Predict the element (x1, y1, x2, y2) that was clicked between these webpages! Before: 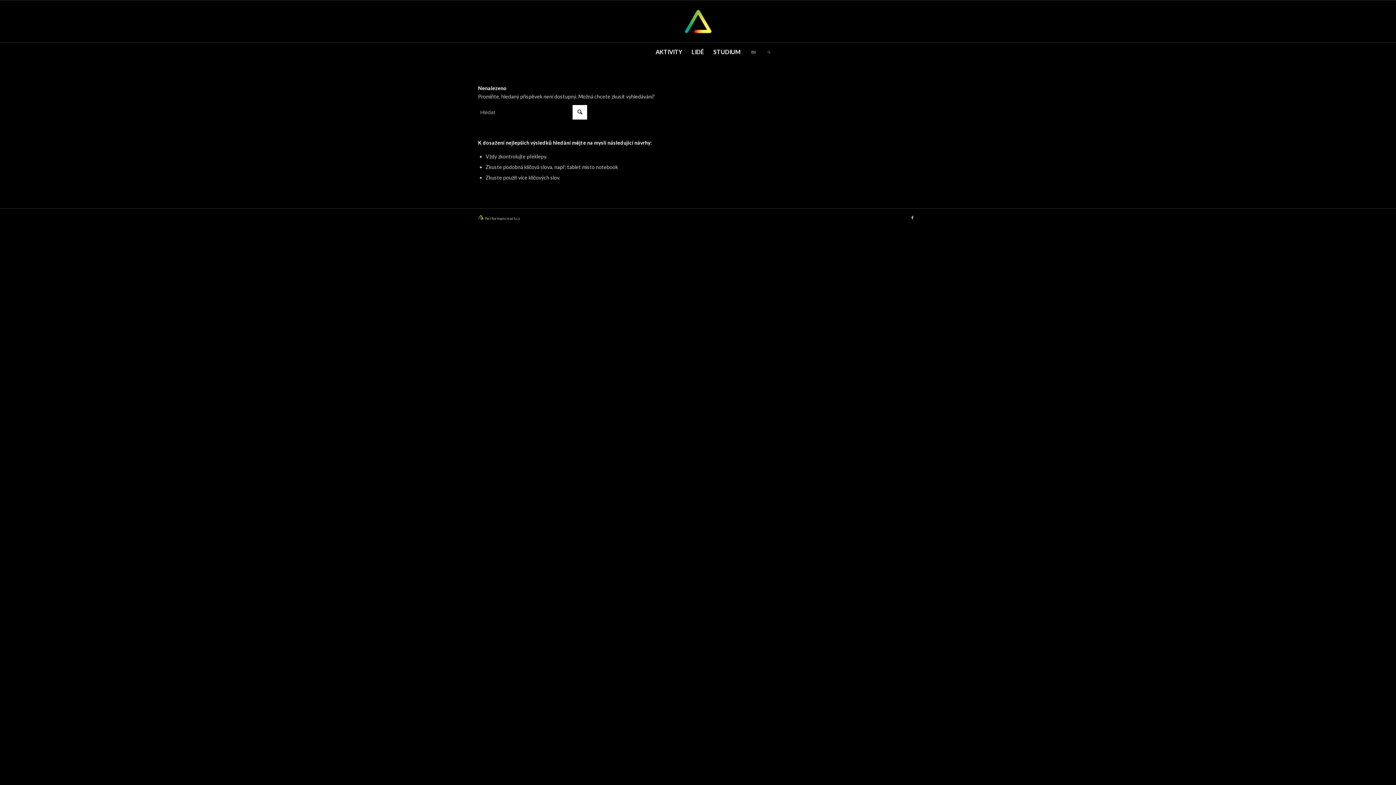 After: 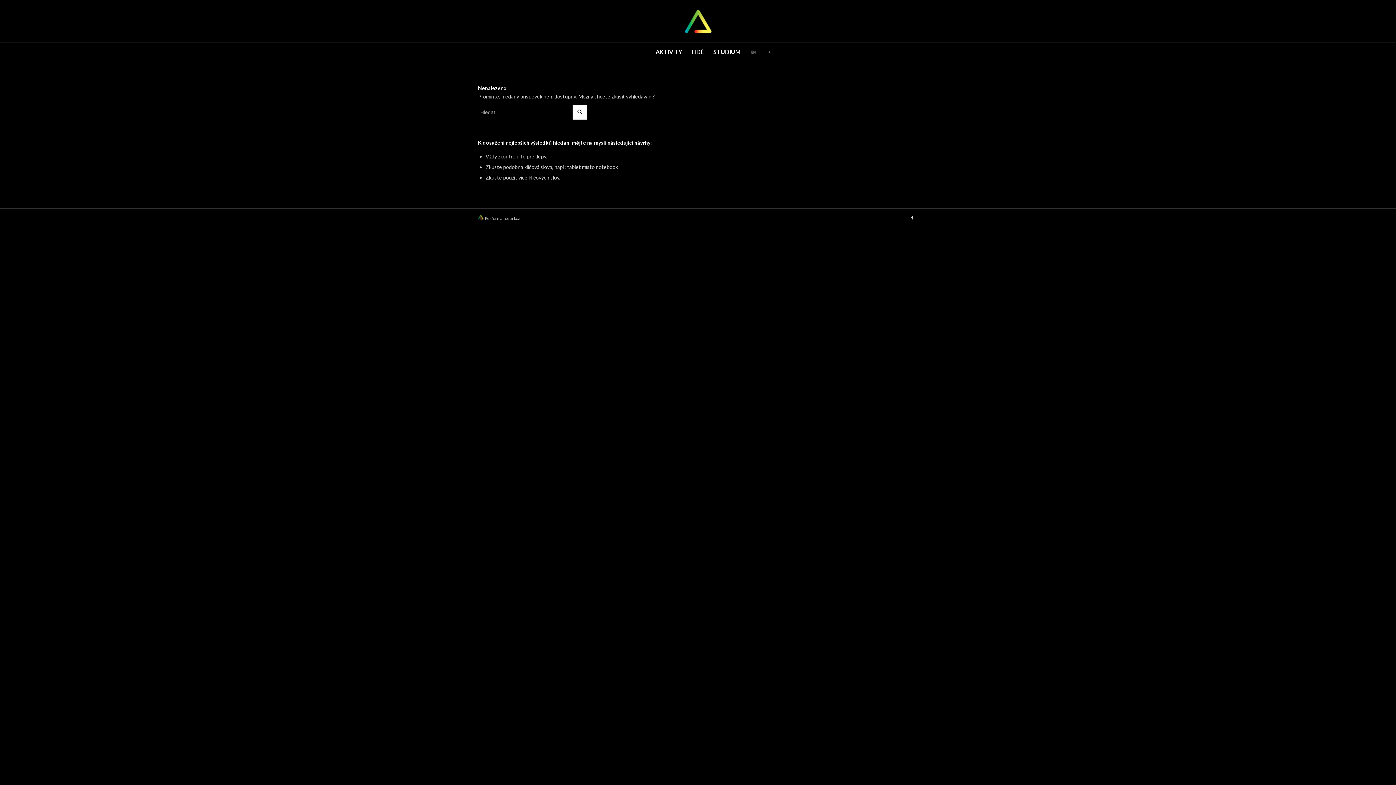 Action: bbox: (485, 215, 520, 220) label: Performanceart.cz